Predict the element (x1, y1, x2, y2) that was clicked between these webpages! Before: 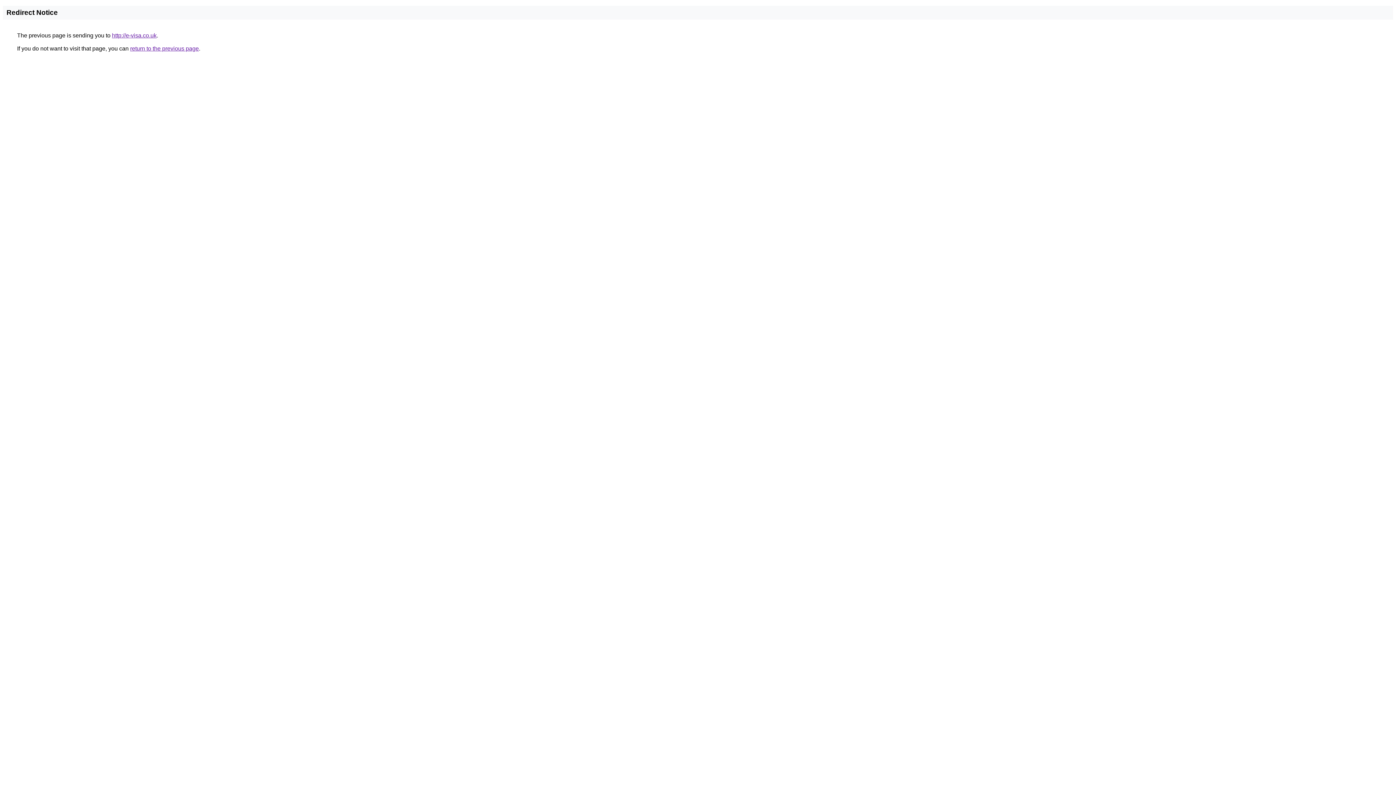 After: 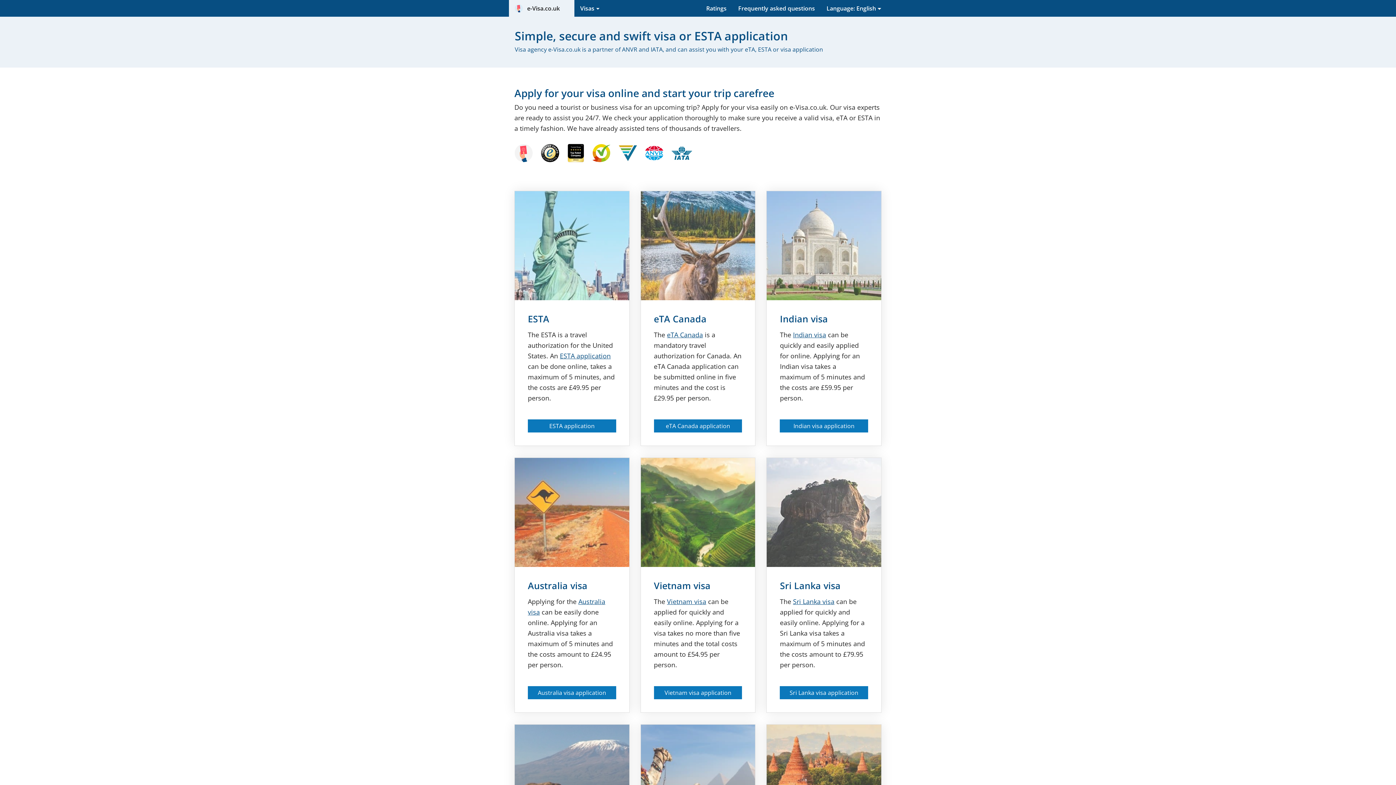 Action: bbox: (112, 32, 156, 38) label: http://e-visa.co.uk